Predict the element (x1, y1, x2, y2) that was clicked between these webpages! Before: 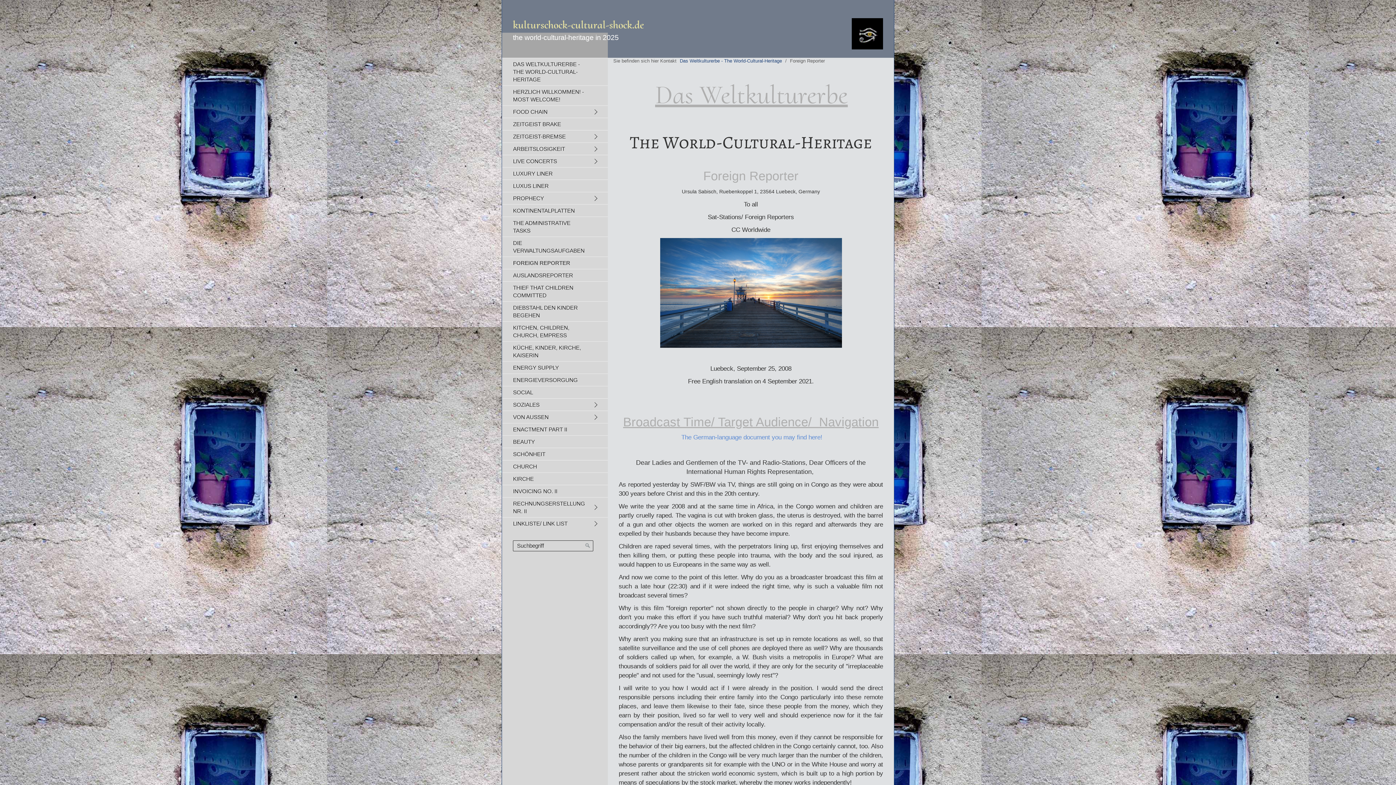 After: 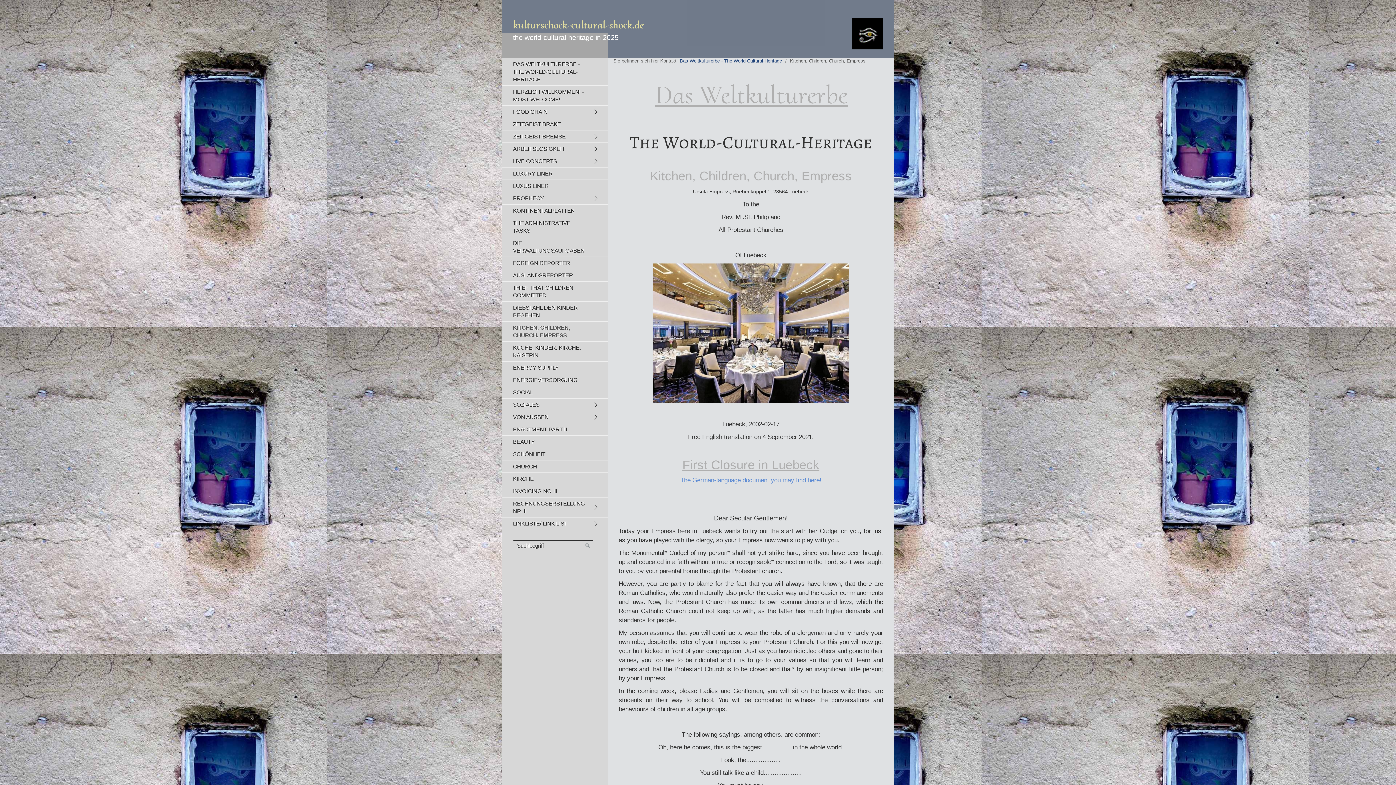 Action: label: KITCHEN, CHILDREN, CHURCH, EMPRESS bbox: (502, 321, 608, 341)